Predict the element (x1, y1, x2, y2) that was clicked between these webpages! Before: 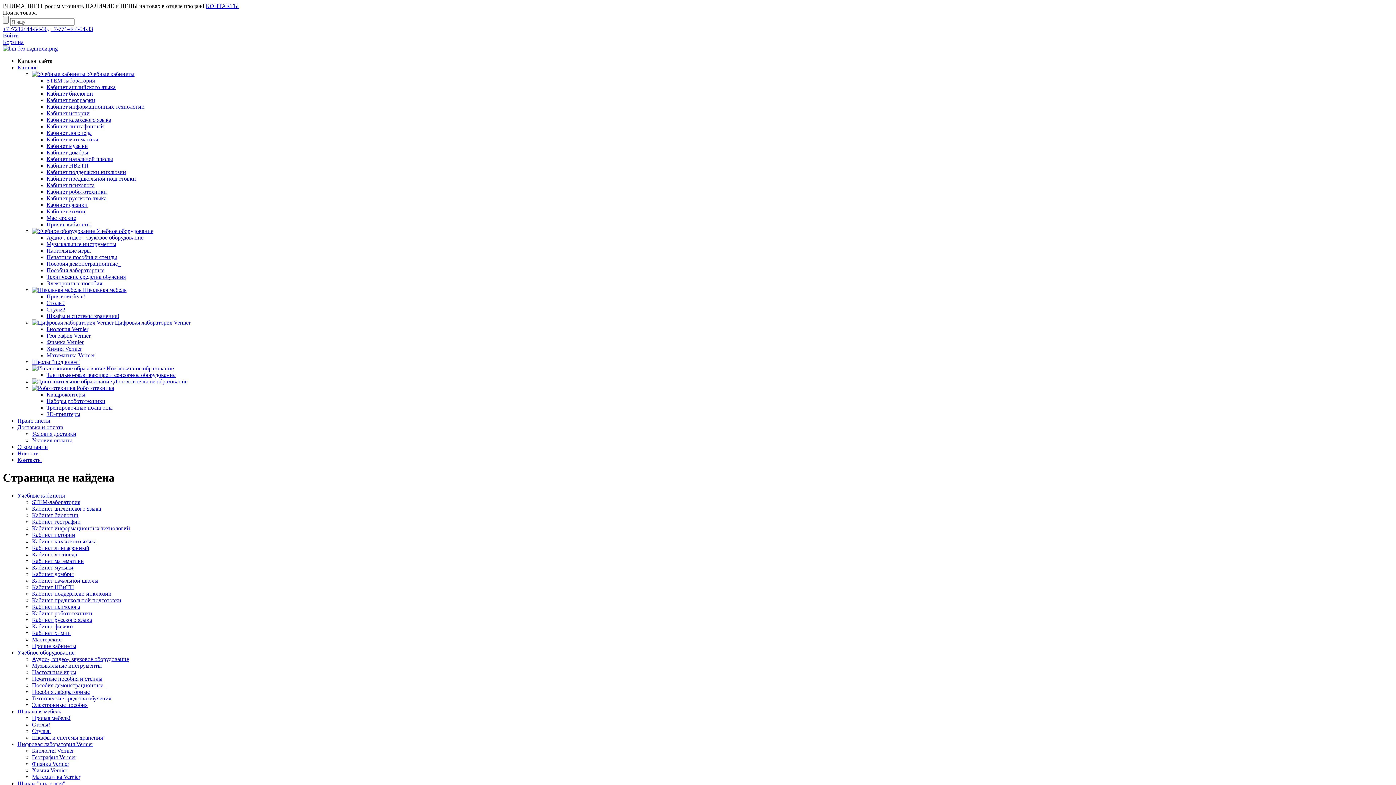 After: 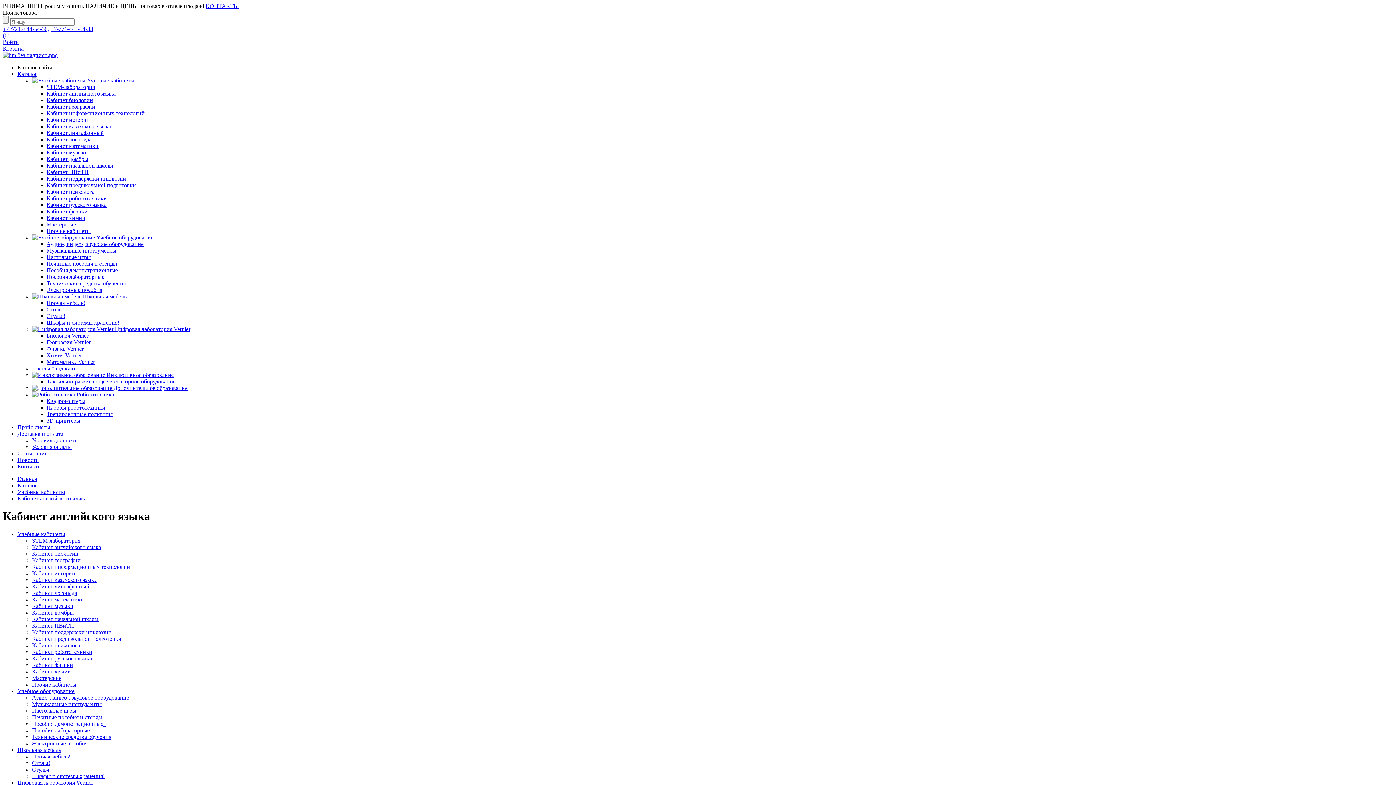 Action: bbox: (46, 84, 115, 90) label: Кабинет английского языка